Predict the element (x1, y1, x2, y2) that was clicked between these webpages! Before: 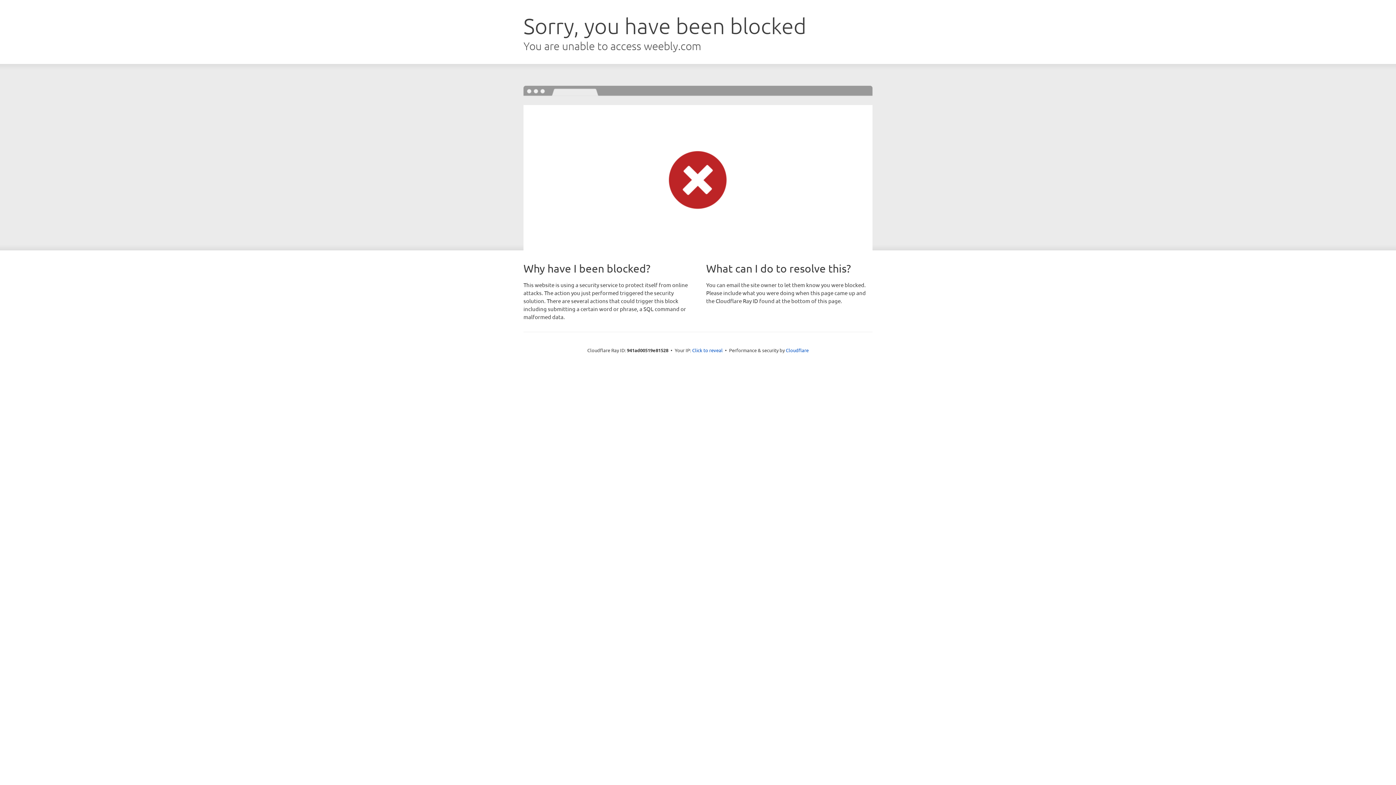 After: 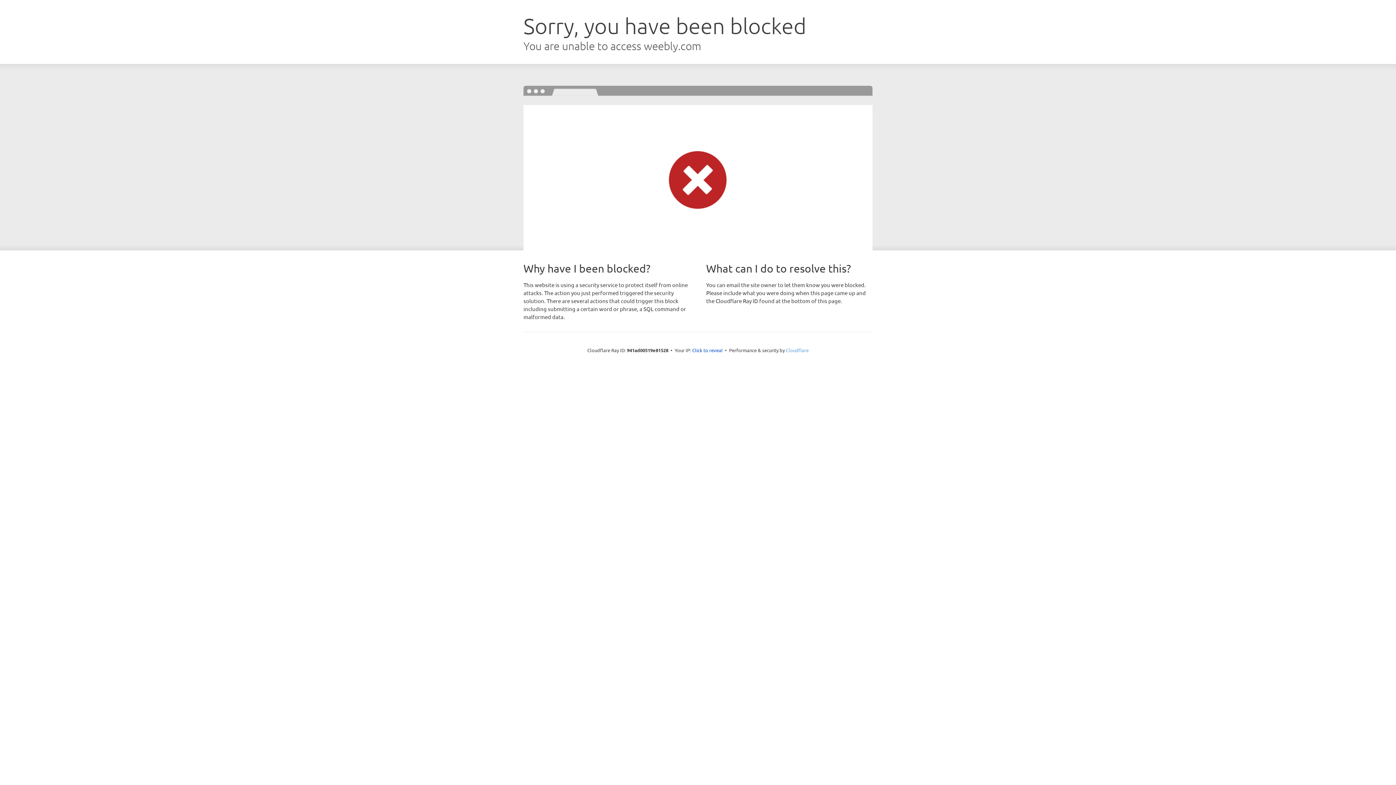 Action: label: Cloudflare bbox: (786, 347, 808, 353)